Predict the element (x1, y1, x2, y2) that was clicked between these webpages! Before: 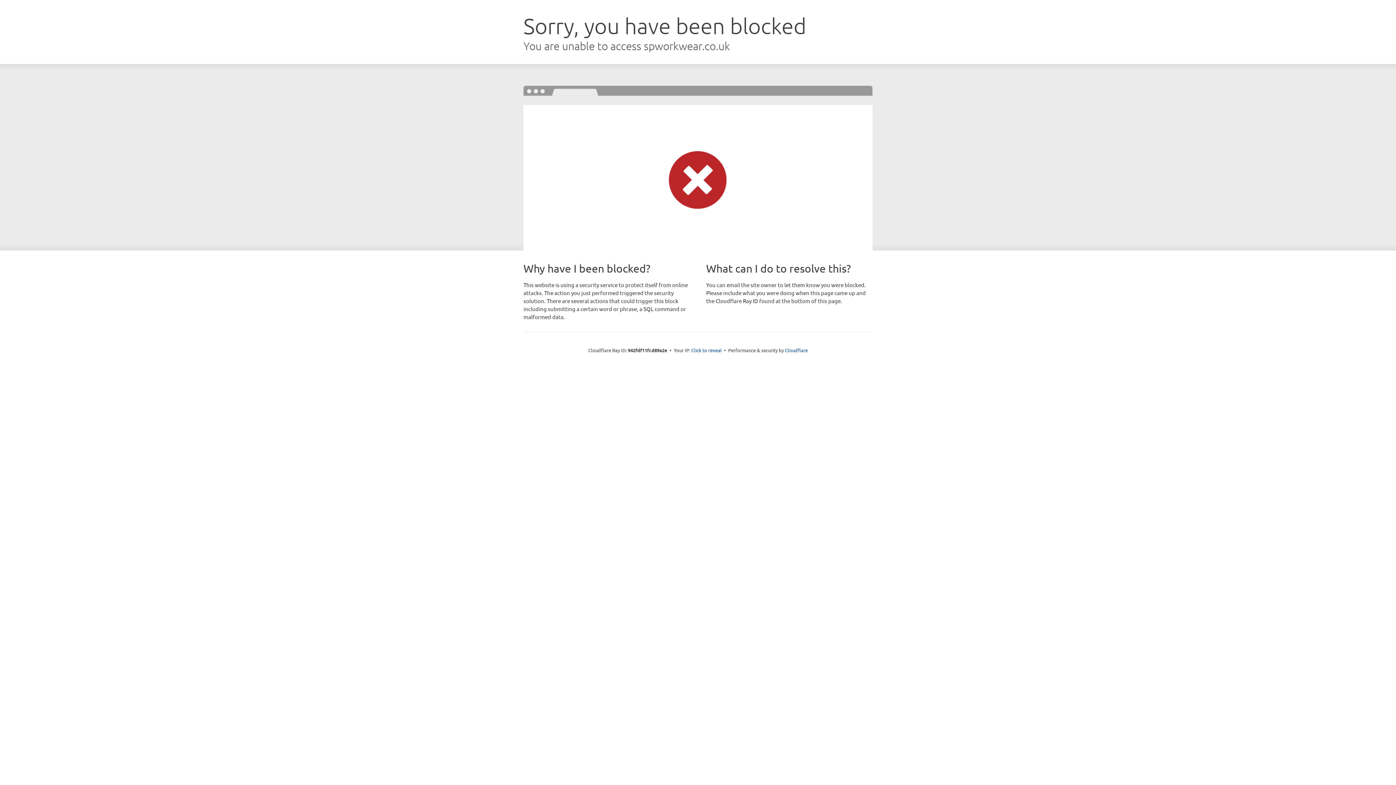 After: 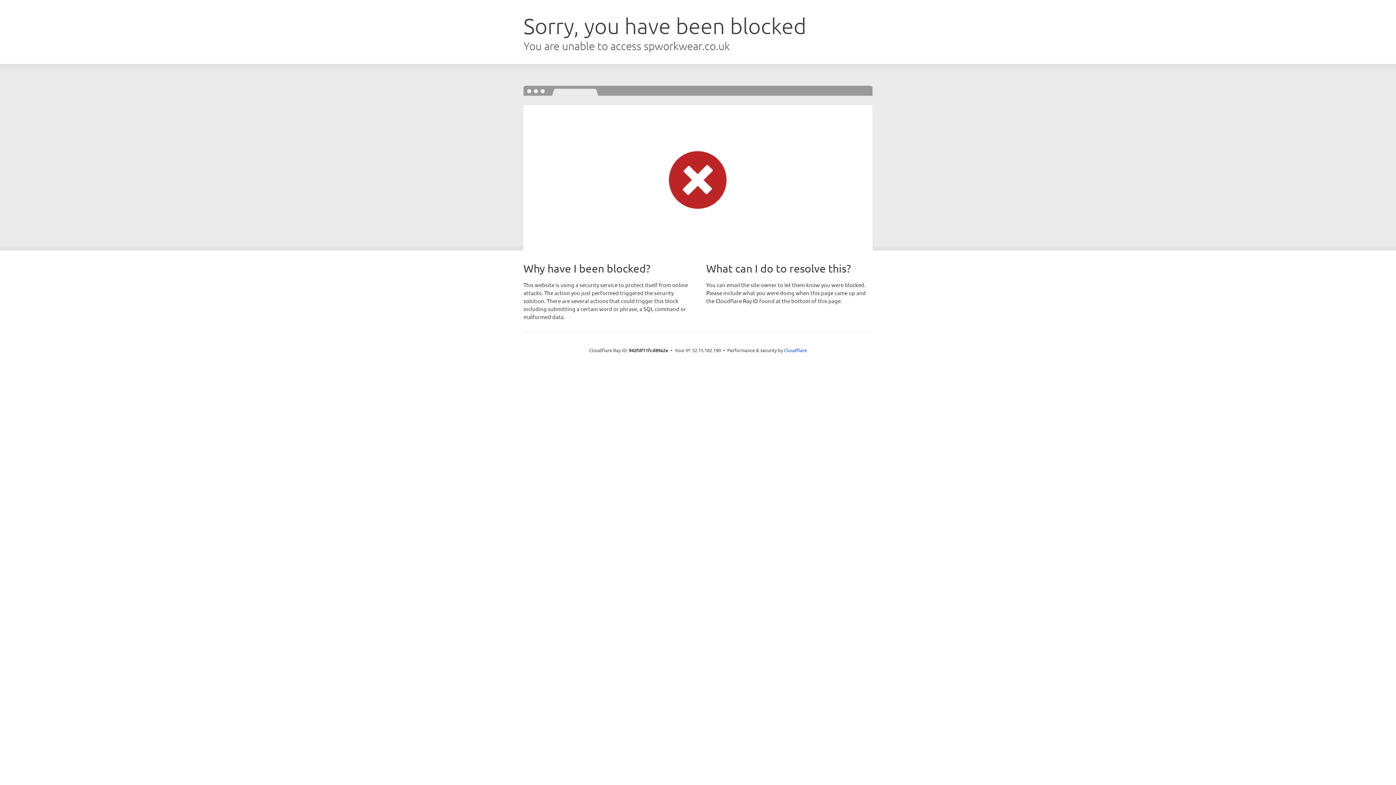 Action: bbox: (691, 346, 722, 353) label: Click to reveal